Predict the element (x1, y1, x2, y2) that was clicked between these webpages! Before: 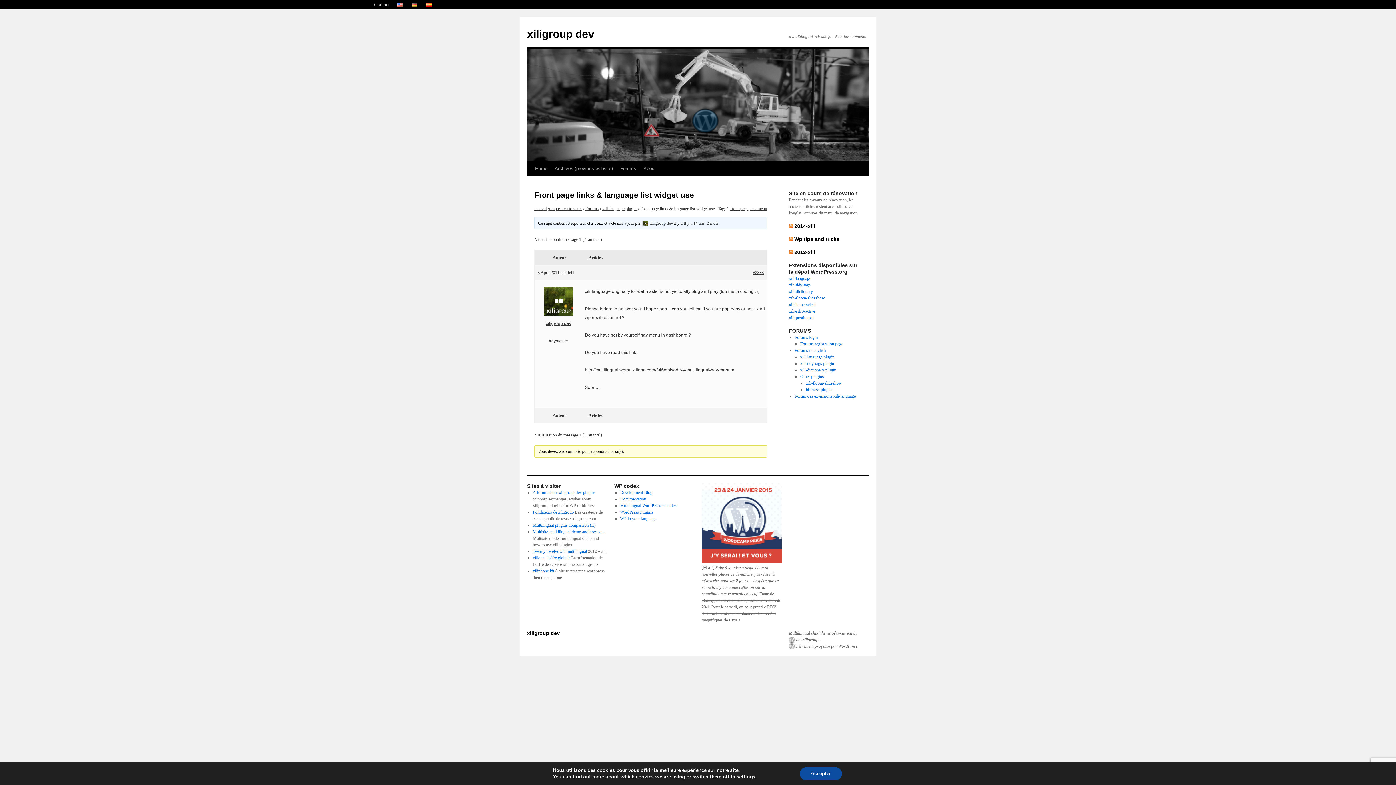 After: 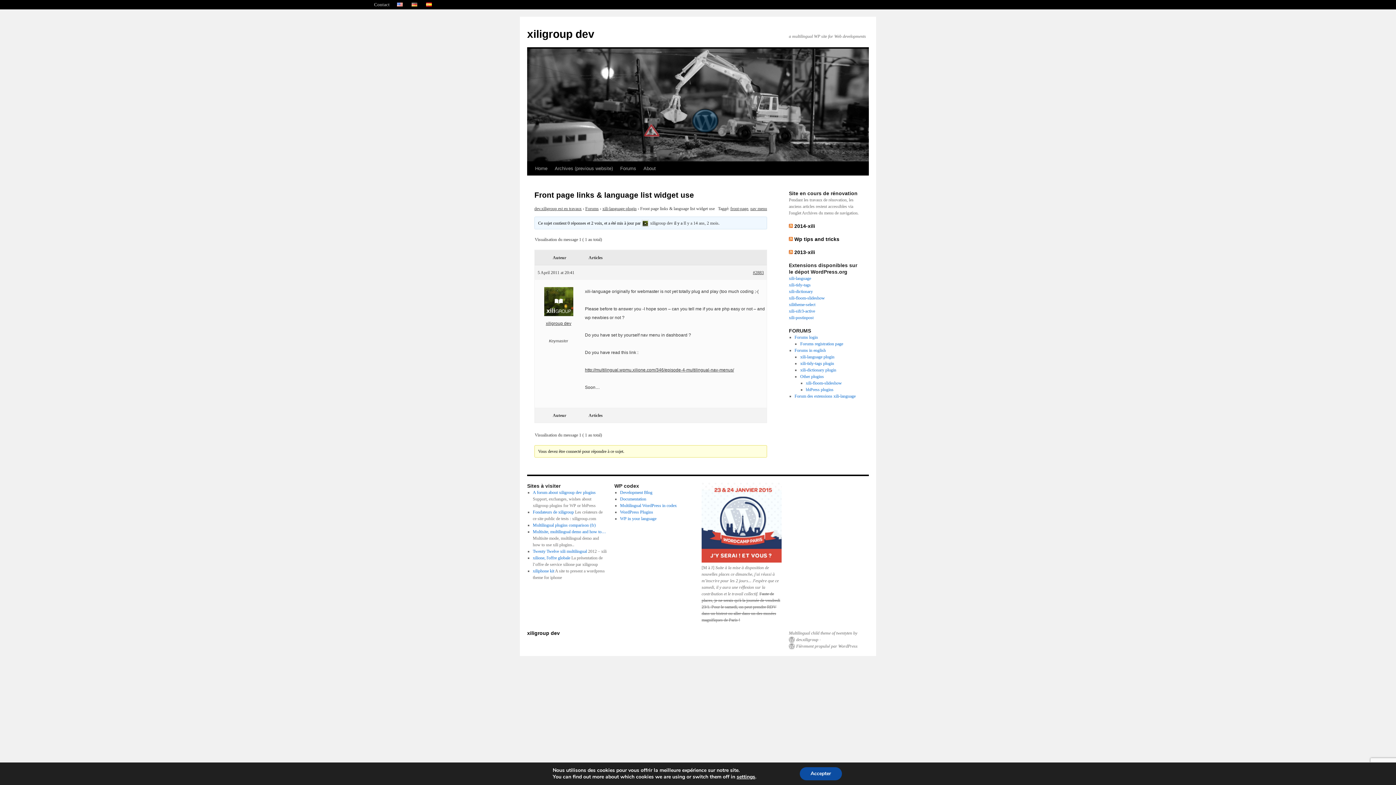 Action: label: 2013-xili bbox: (794, 249, 815, 255)